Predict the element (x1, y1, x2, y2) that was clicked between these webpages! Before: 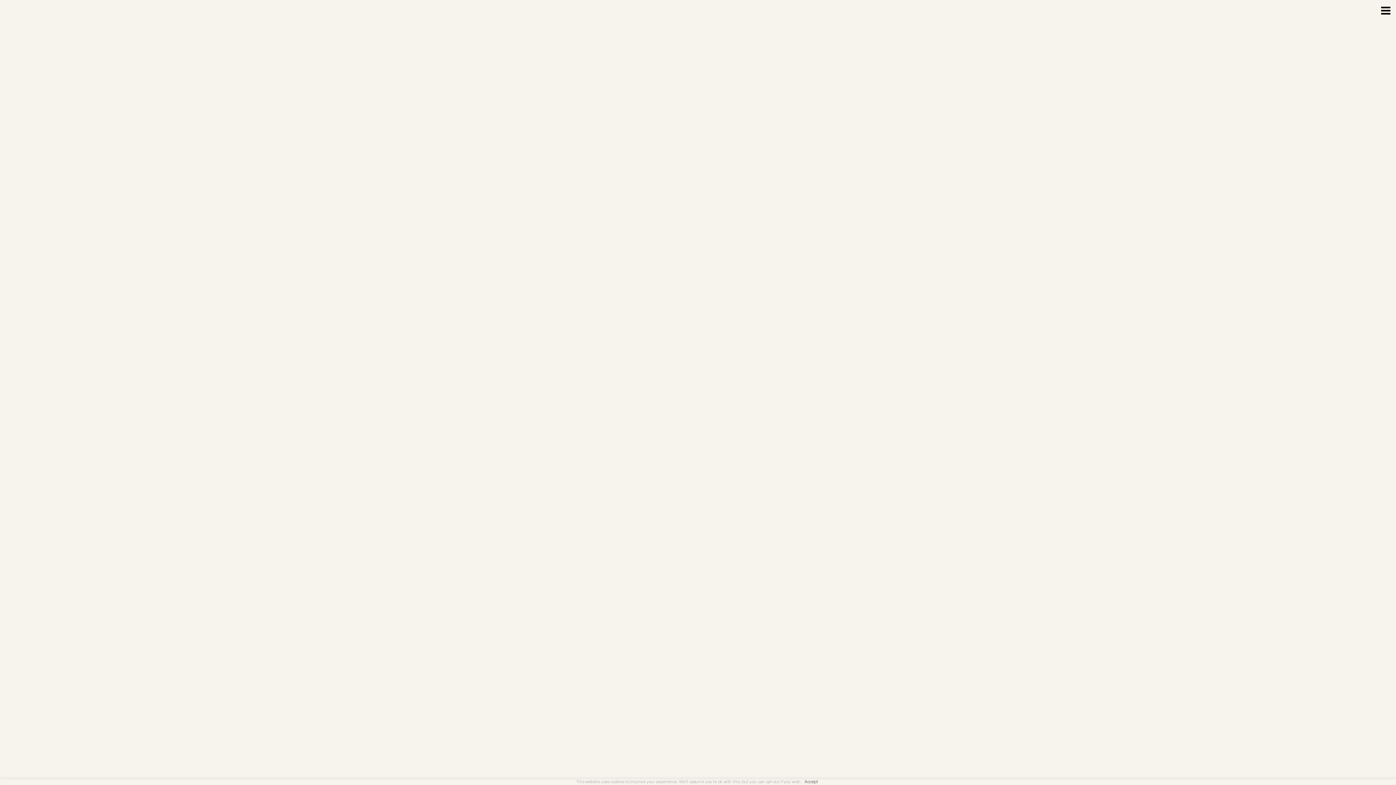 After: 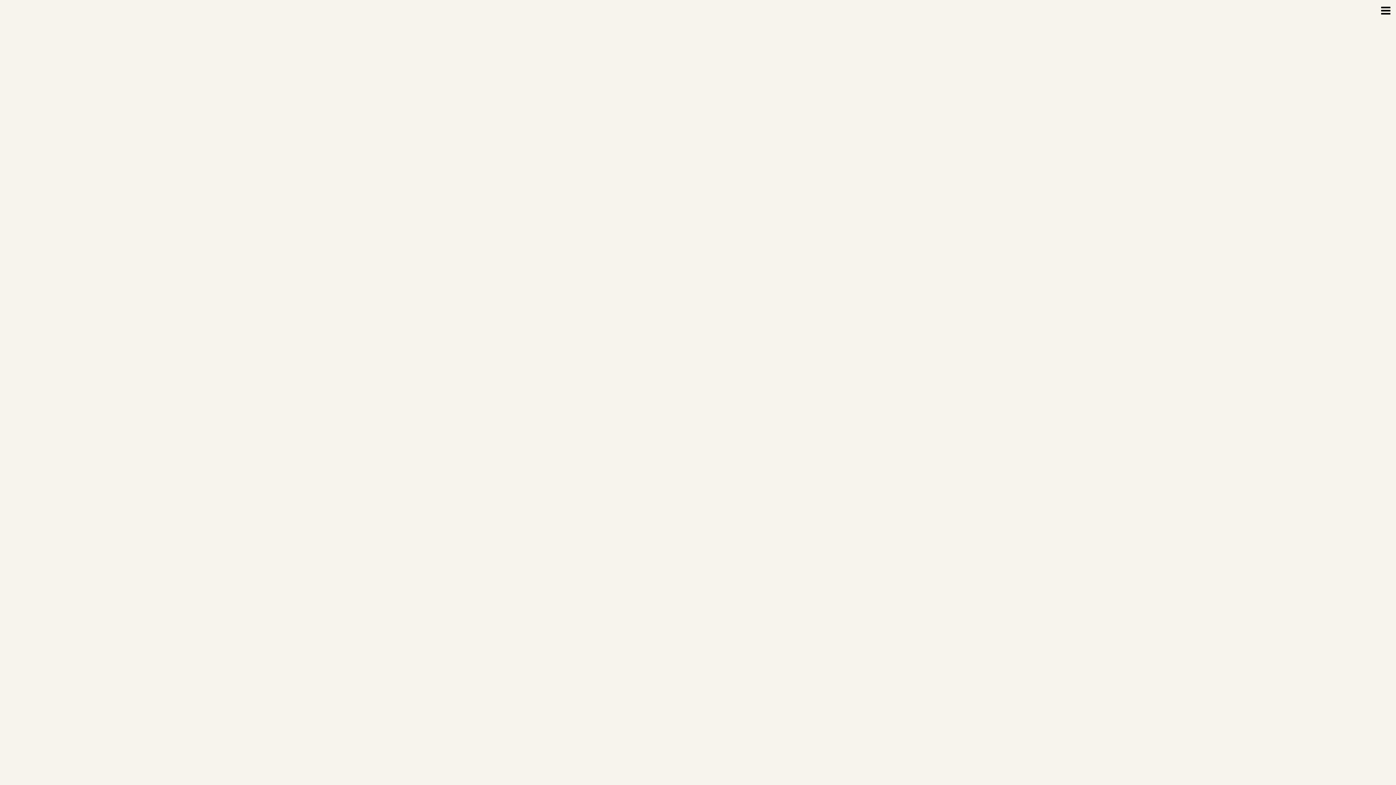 Action: bbox: (804, 780, 818, 784) label: Accept